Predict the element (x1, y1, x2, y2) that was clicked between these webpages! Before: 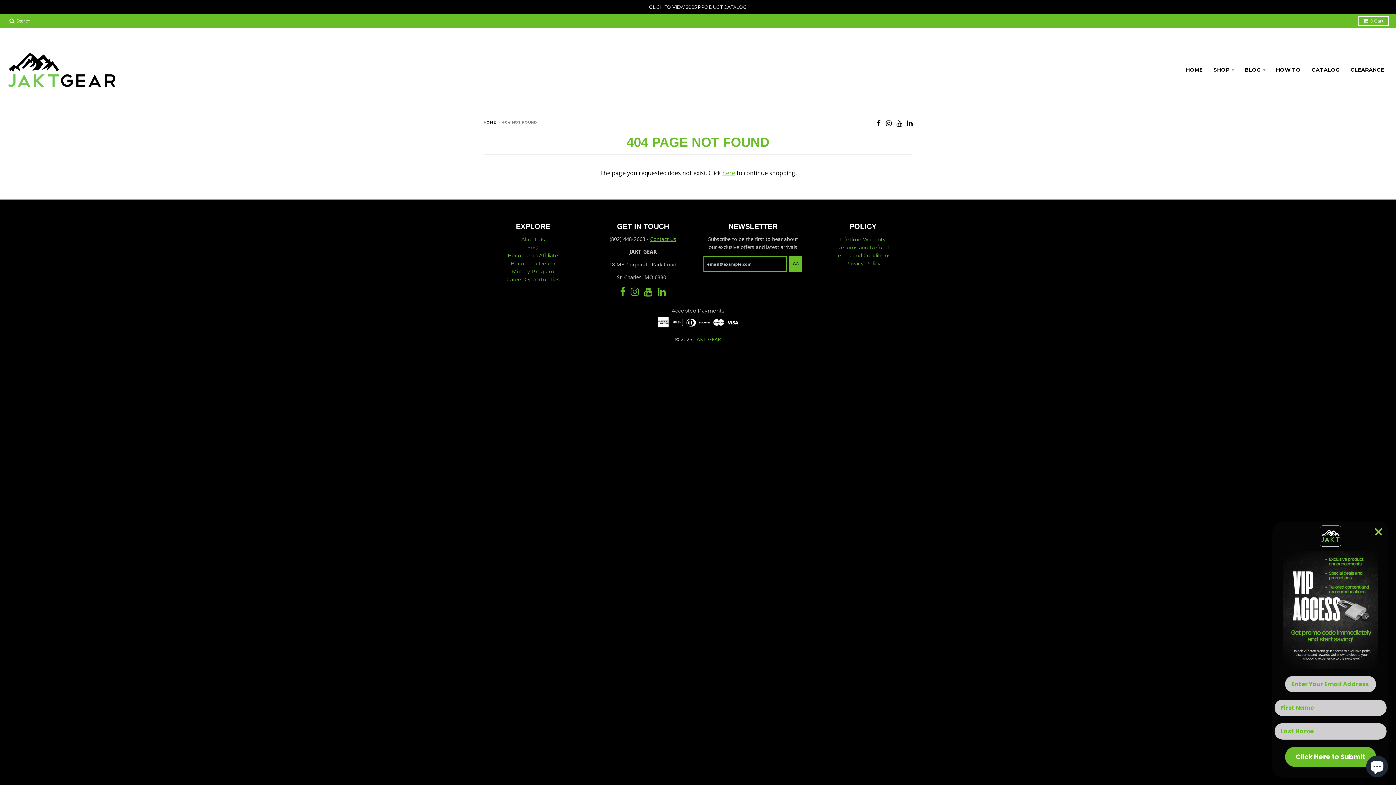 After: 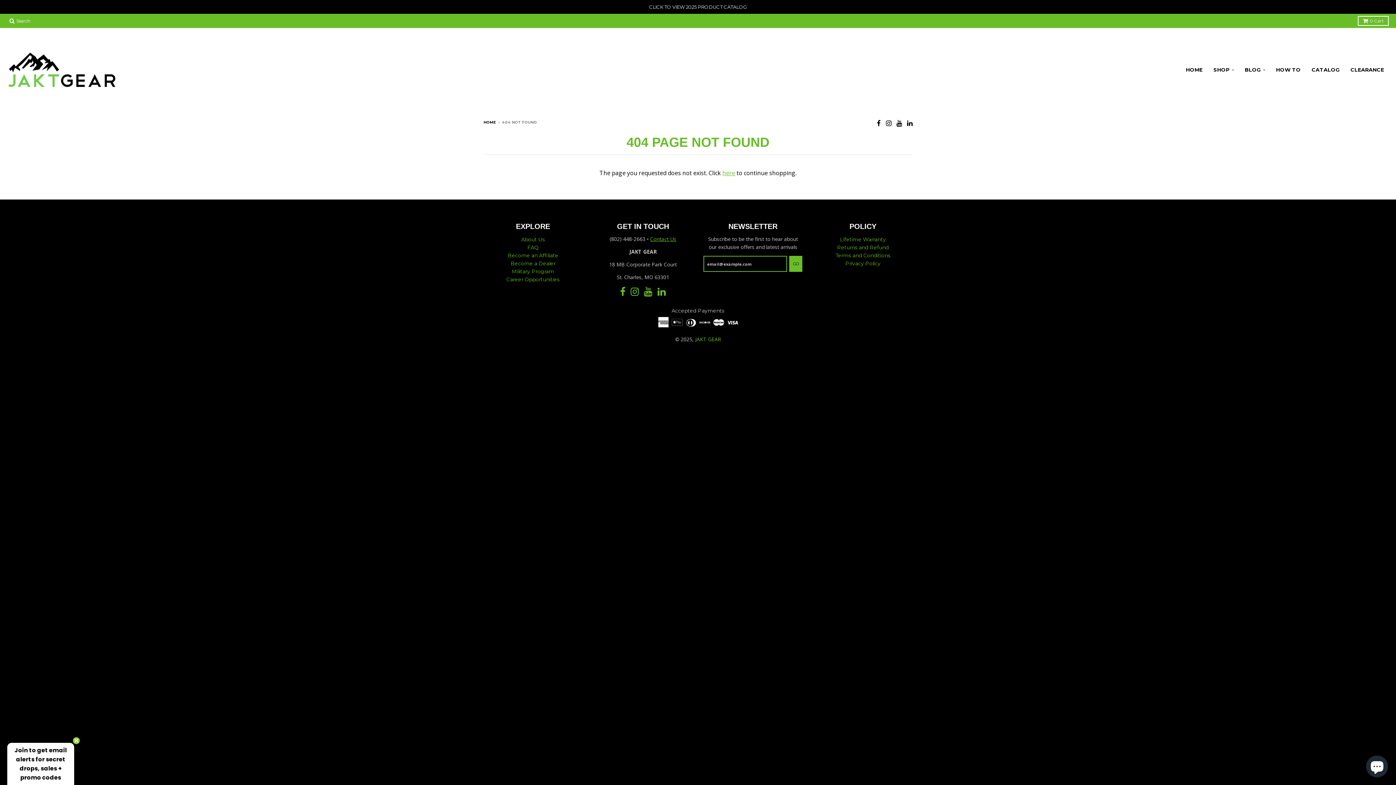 Action: label: Close dialog bbox: (1371, 524, 1386, 539)